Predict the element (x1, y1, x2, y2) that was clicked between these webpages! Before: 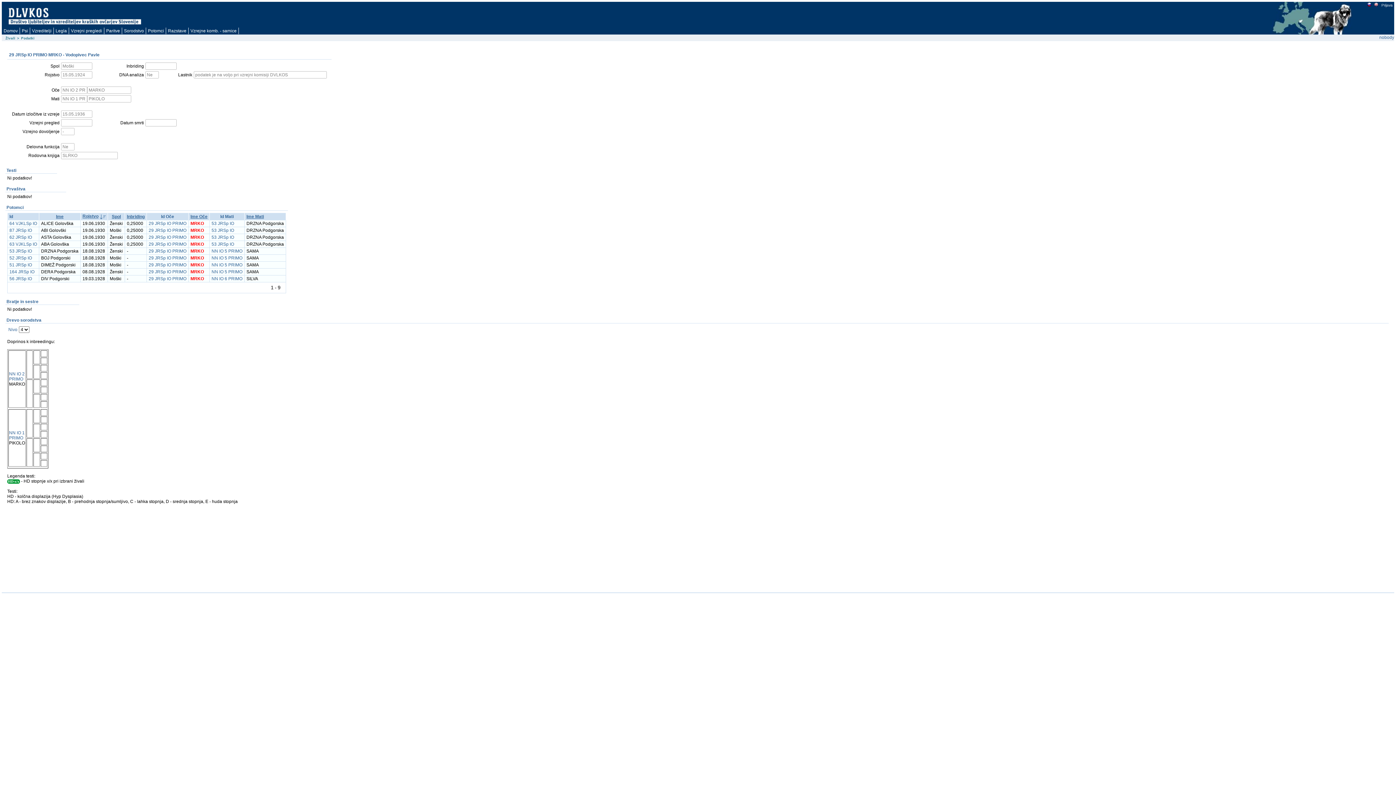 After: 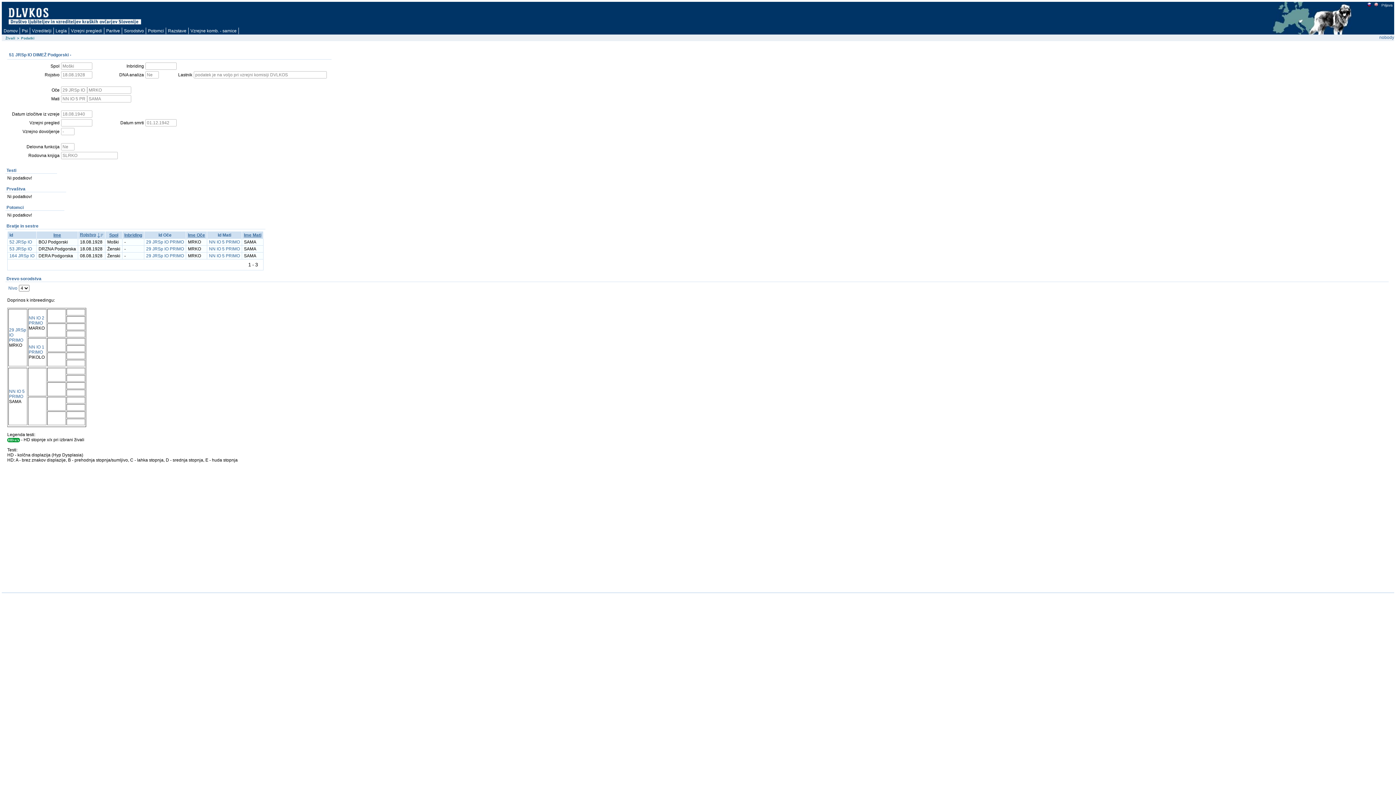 Action: bbox: (9, 262, 32, 267) label: 51 JRSp IO